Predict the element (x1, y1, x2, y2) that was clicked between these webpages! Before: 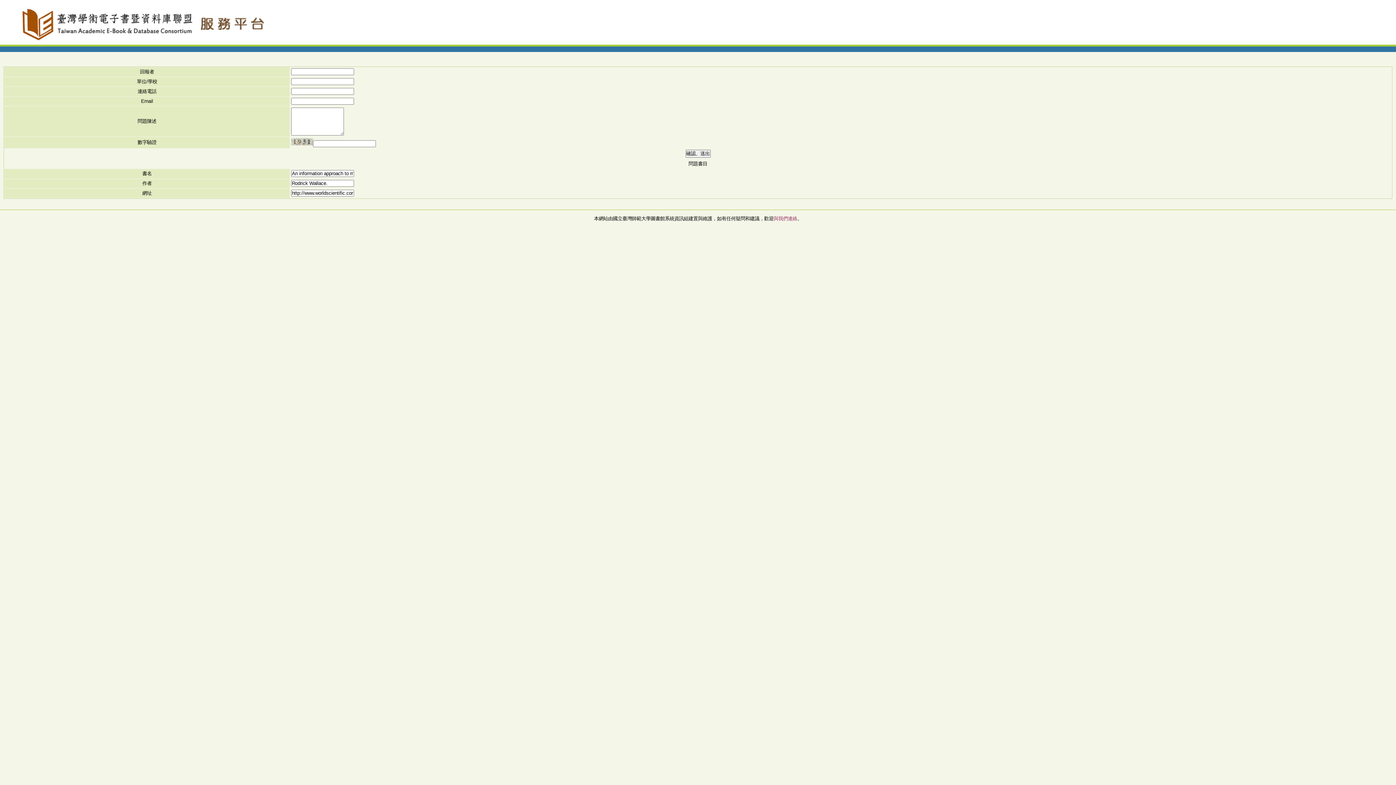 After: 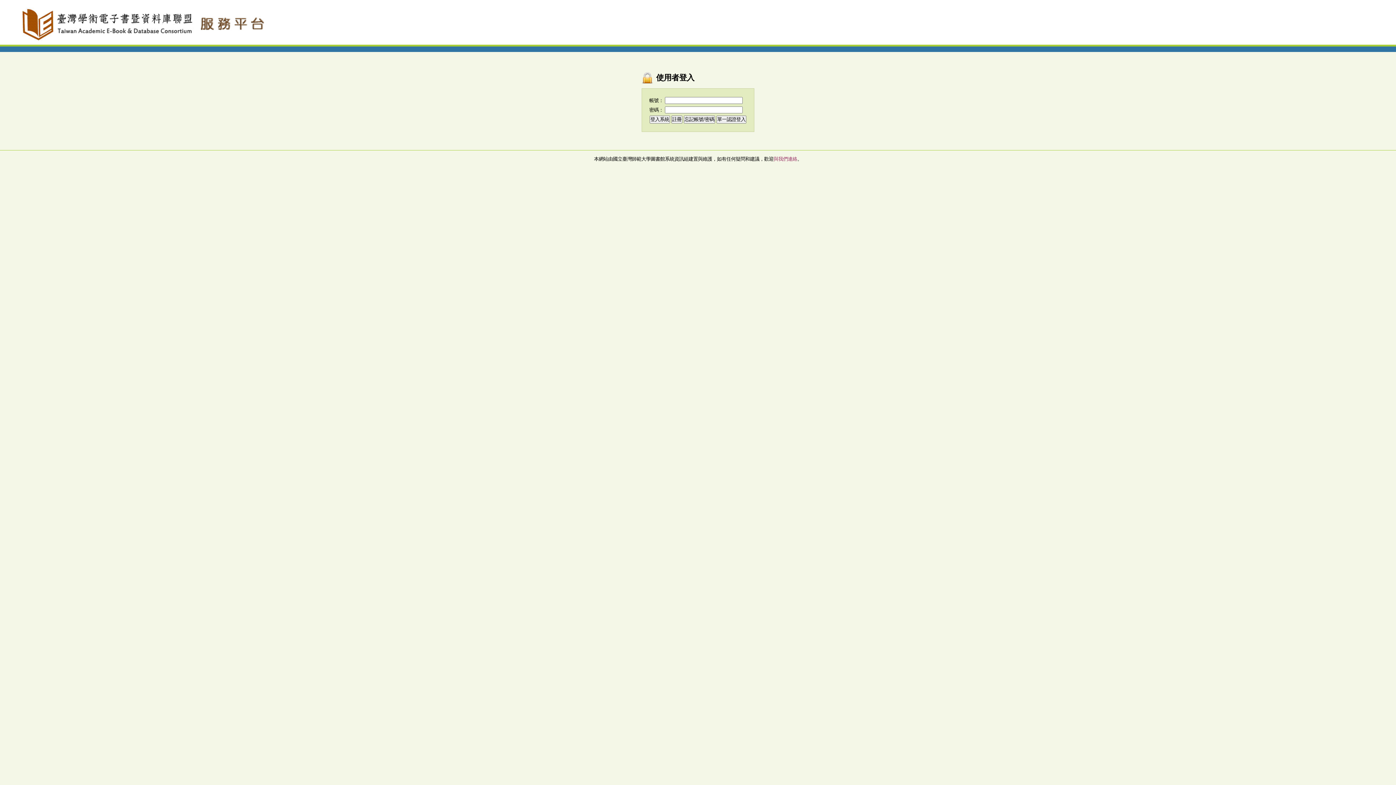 Action: bbox: (10, 36, 281, 42)